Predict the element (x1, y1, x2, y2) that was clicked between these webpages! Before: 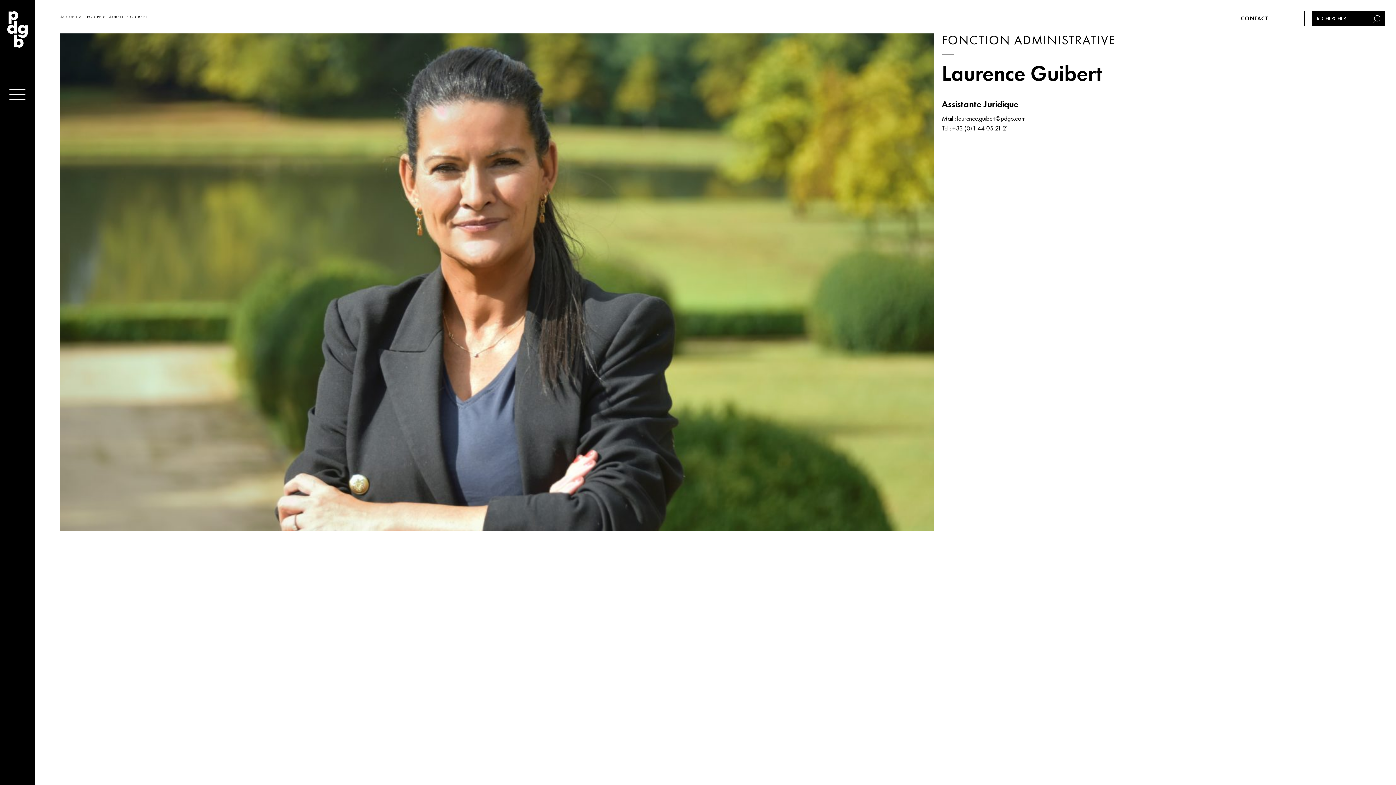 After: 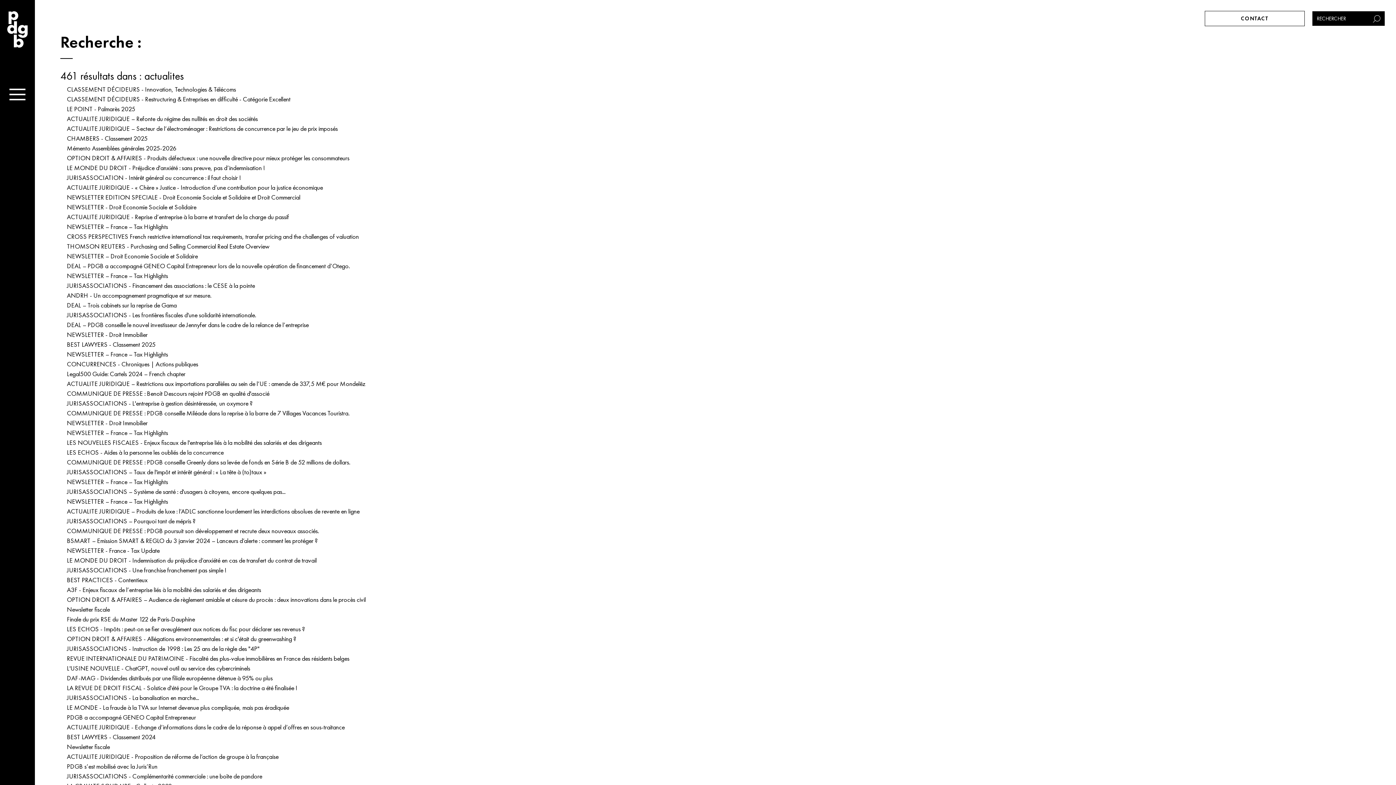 Action: bbox: (1370, 11, 1385, 25)